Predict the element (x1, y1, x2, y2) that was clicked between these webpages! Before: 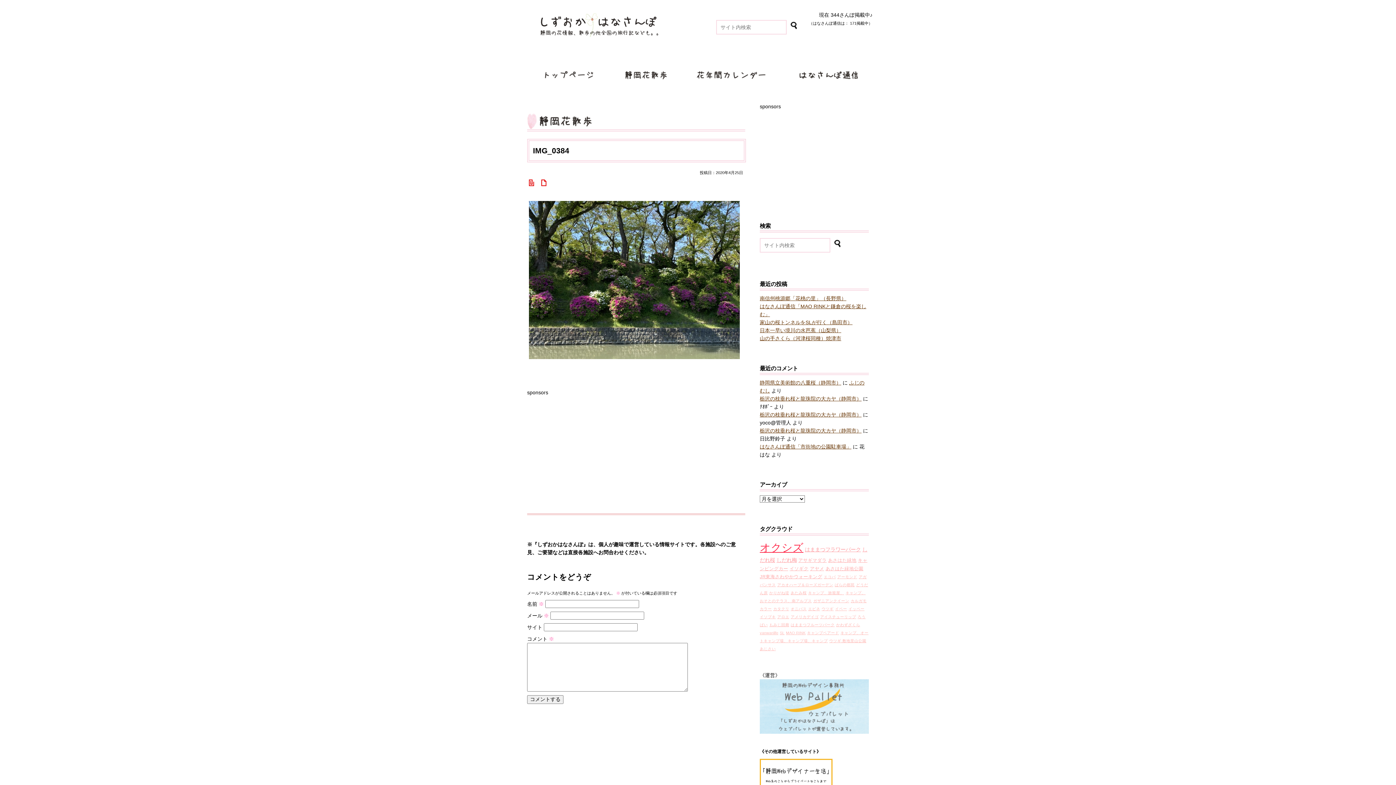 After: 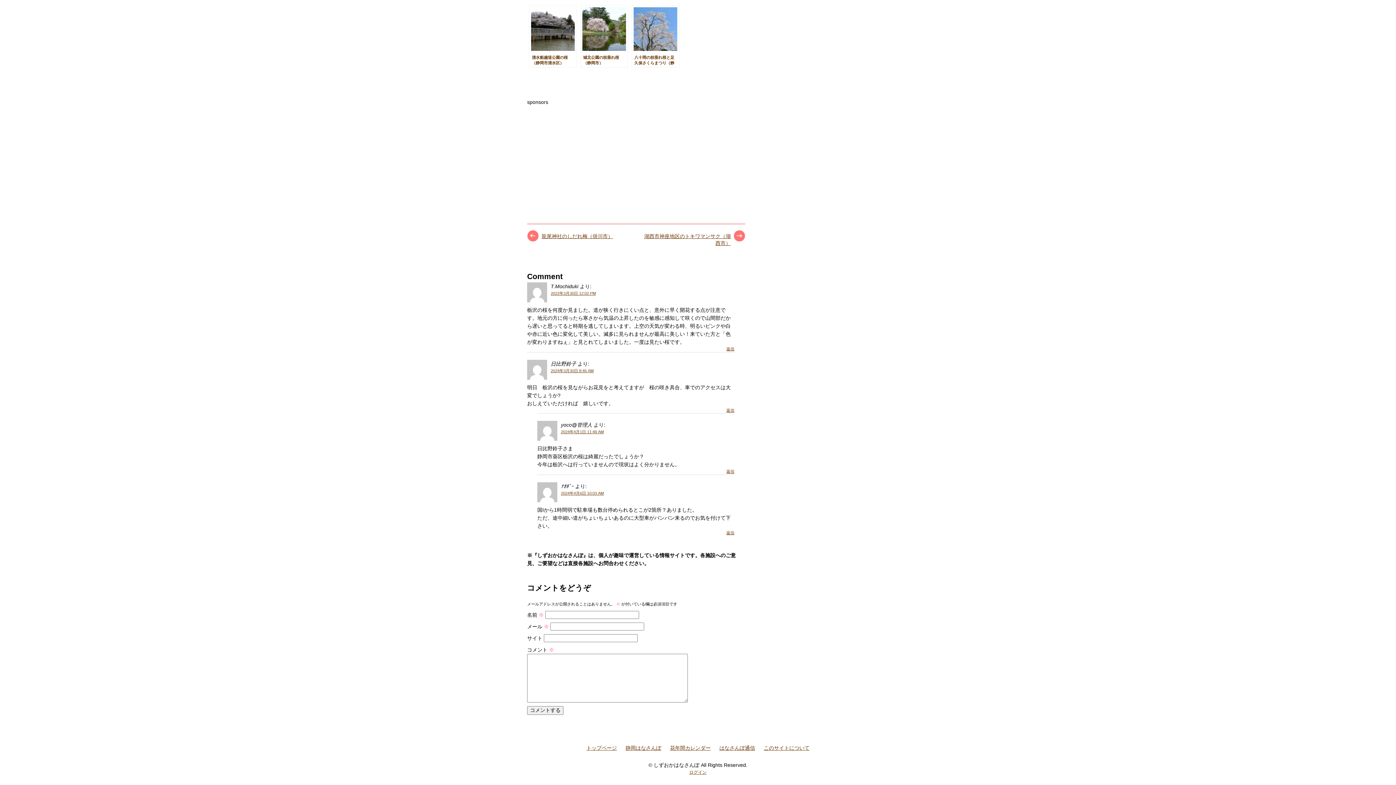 Action: label: 栃沢の枝垂れ桜と龍珠院の大カヤ（静岡市） bbox: (760, 396, 861, 401)